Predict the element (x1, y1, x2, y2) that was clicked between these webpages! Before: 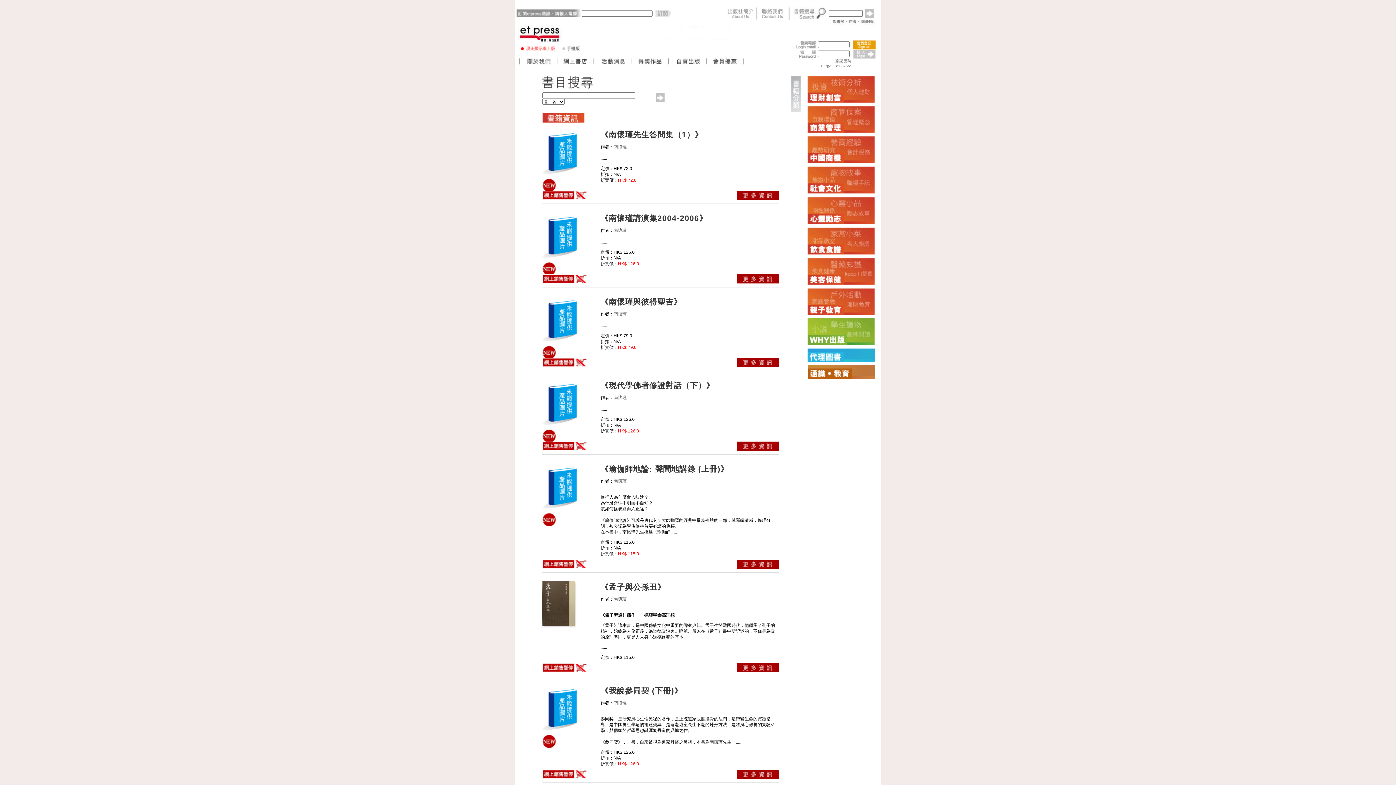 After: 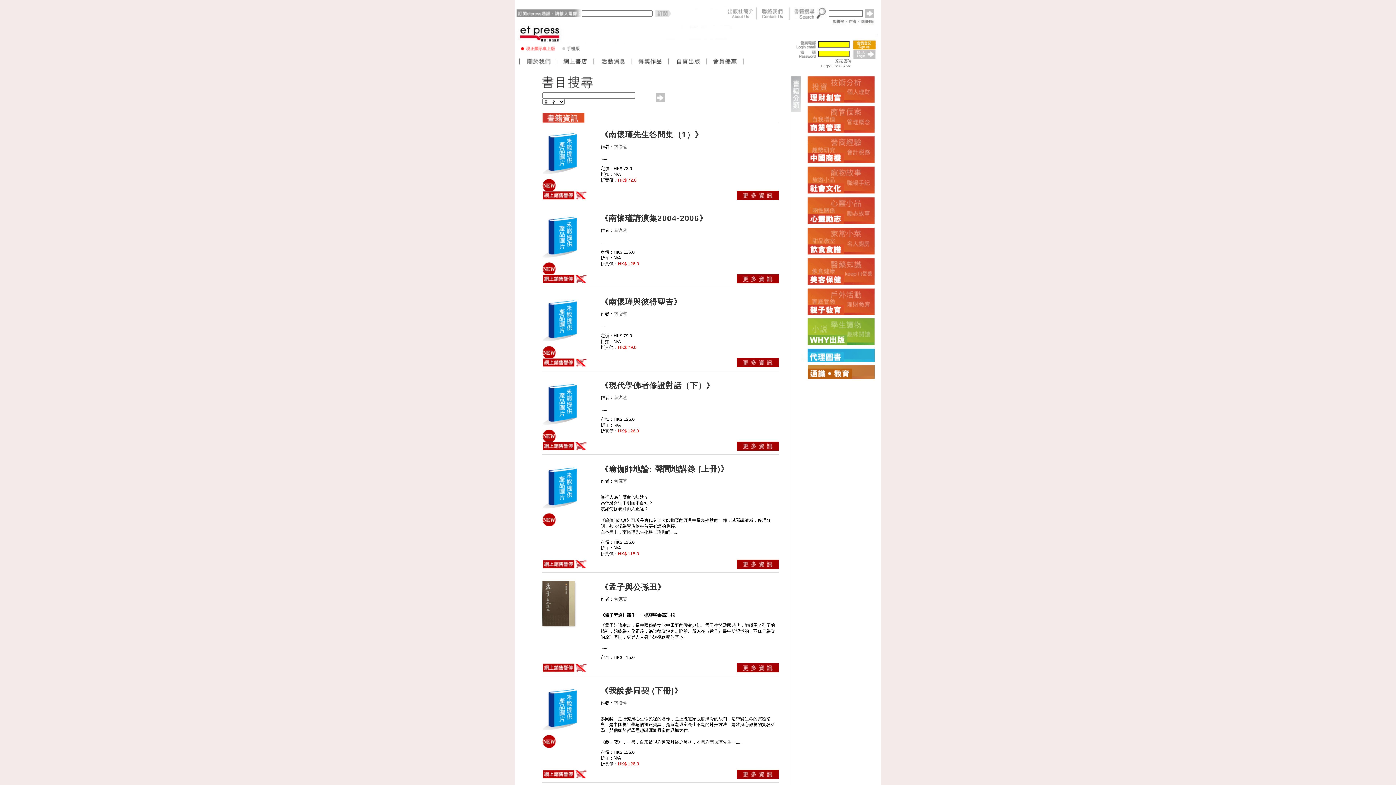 Action: bbox: (853, 53, 876, 59)